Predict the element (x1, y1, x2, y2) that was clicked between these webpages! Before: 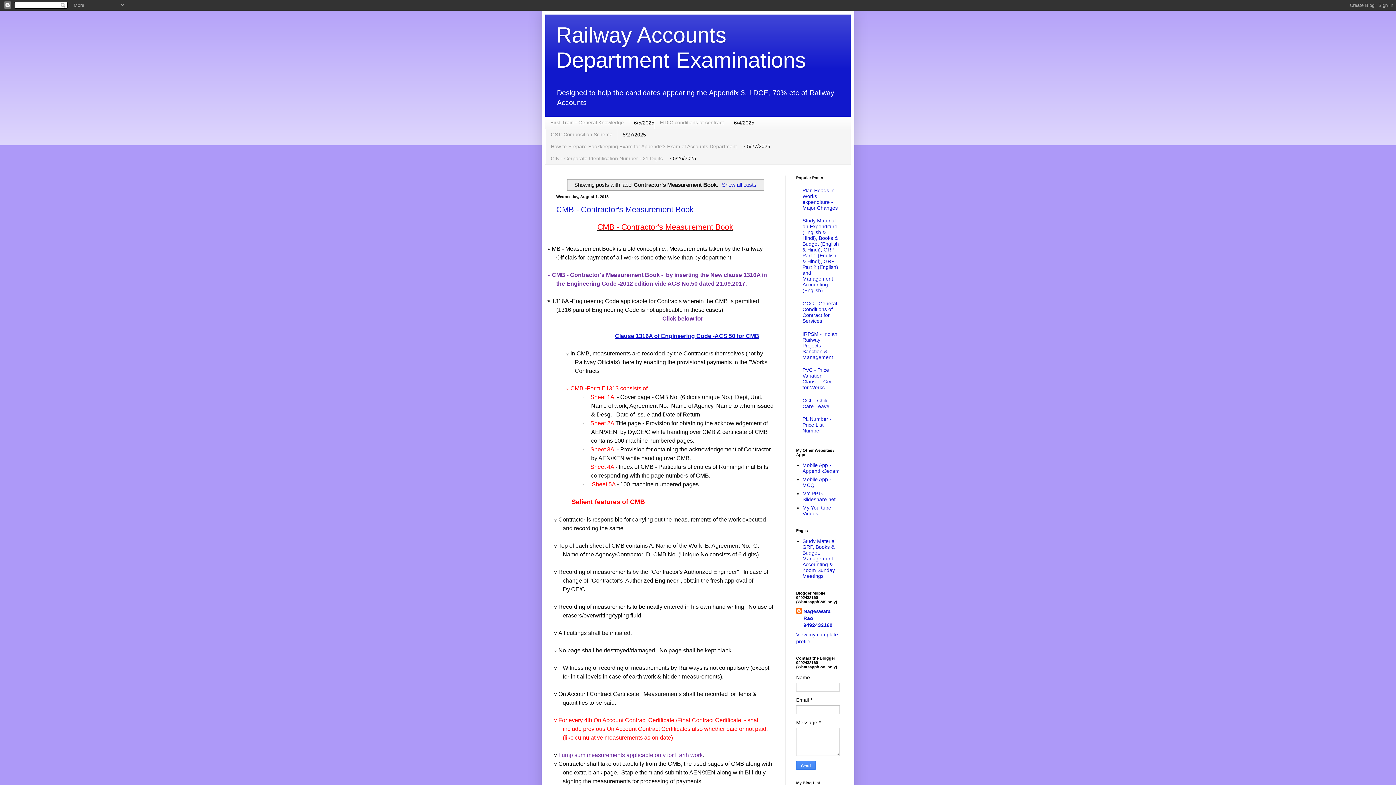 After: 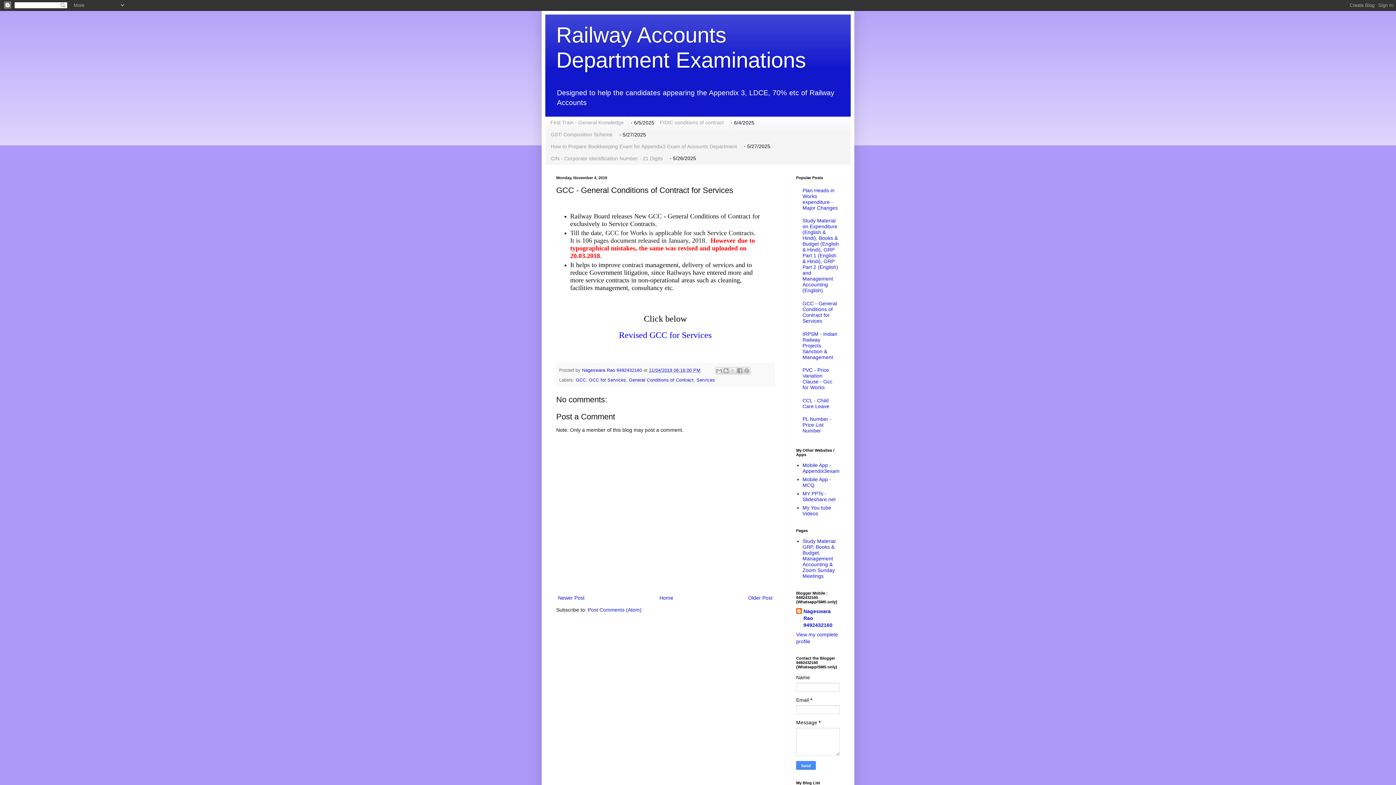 Action: label: GCC - General Conditions of Contract for Services bbox: (802, 300, 837, 323)